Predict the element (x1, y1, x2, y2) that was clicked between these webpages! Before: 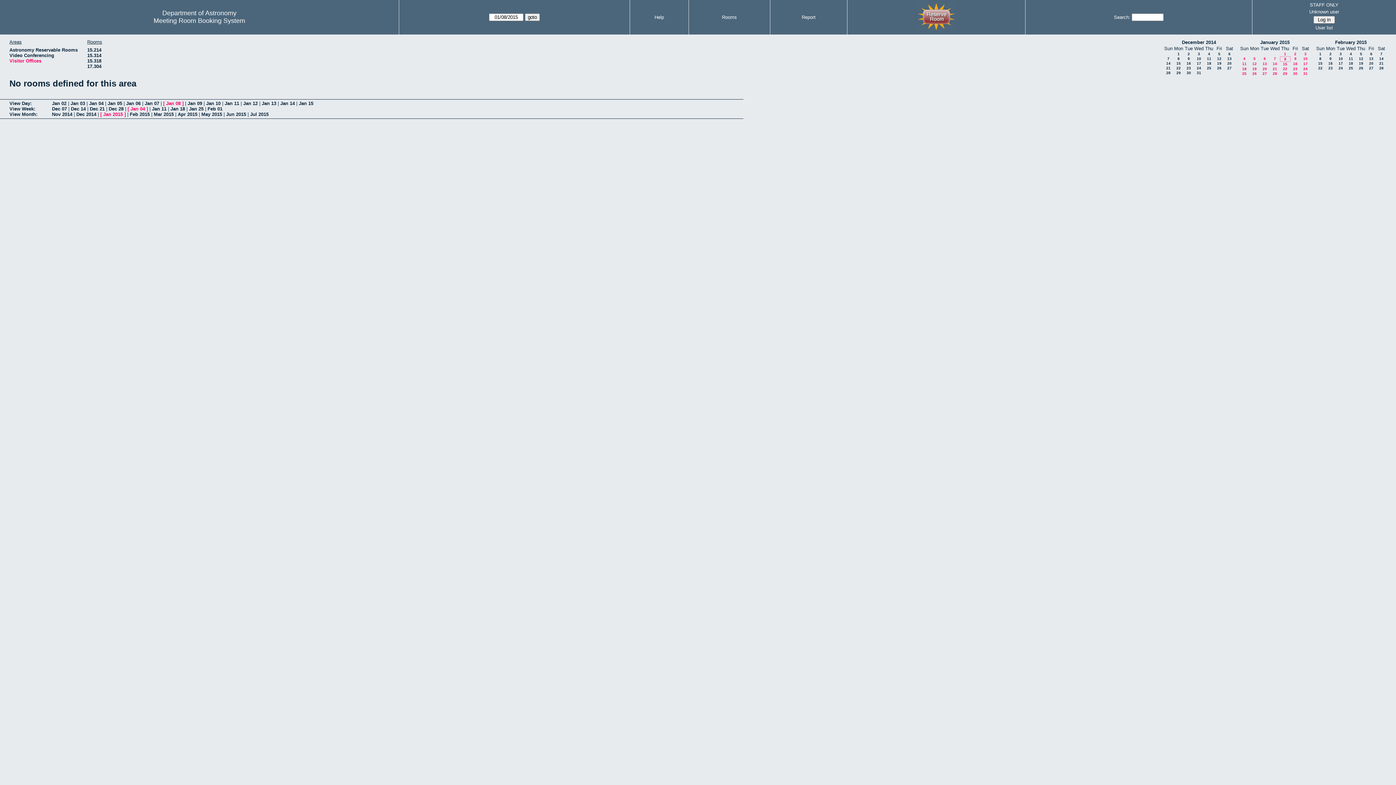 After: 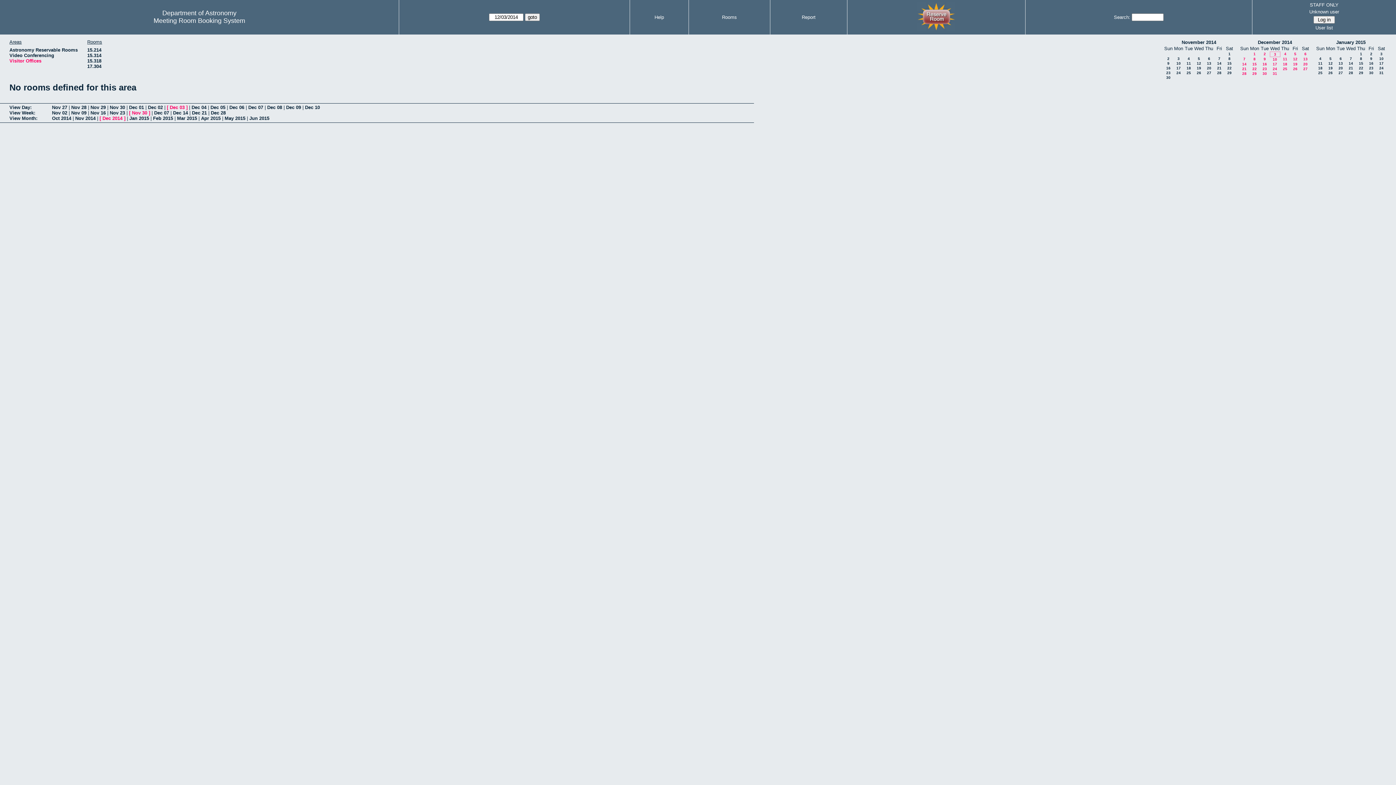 Action: bbox: (1198, 52, 1200, 56) label: 3